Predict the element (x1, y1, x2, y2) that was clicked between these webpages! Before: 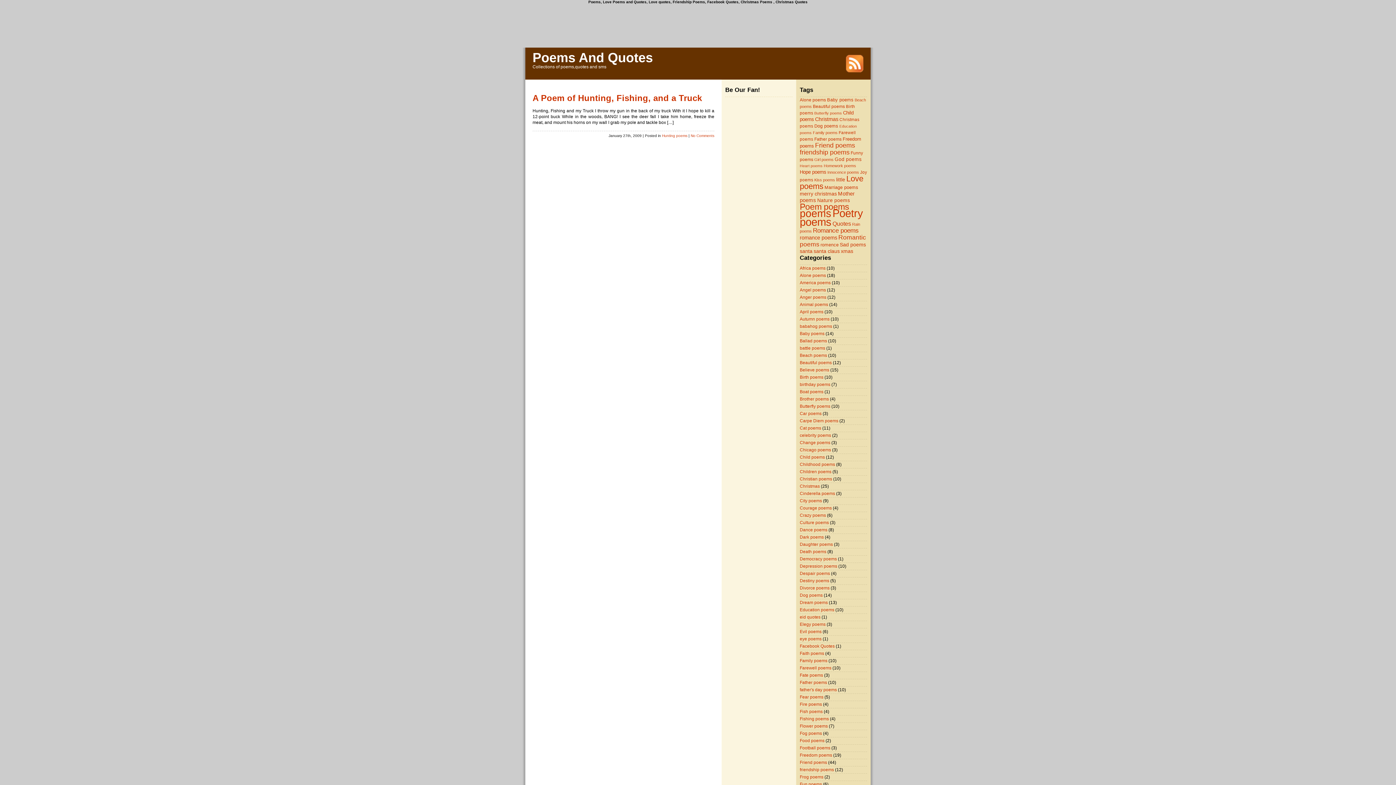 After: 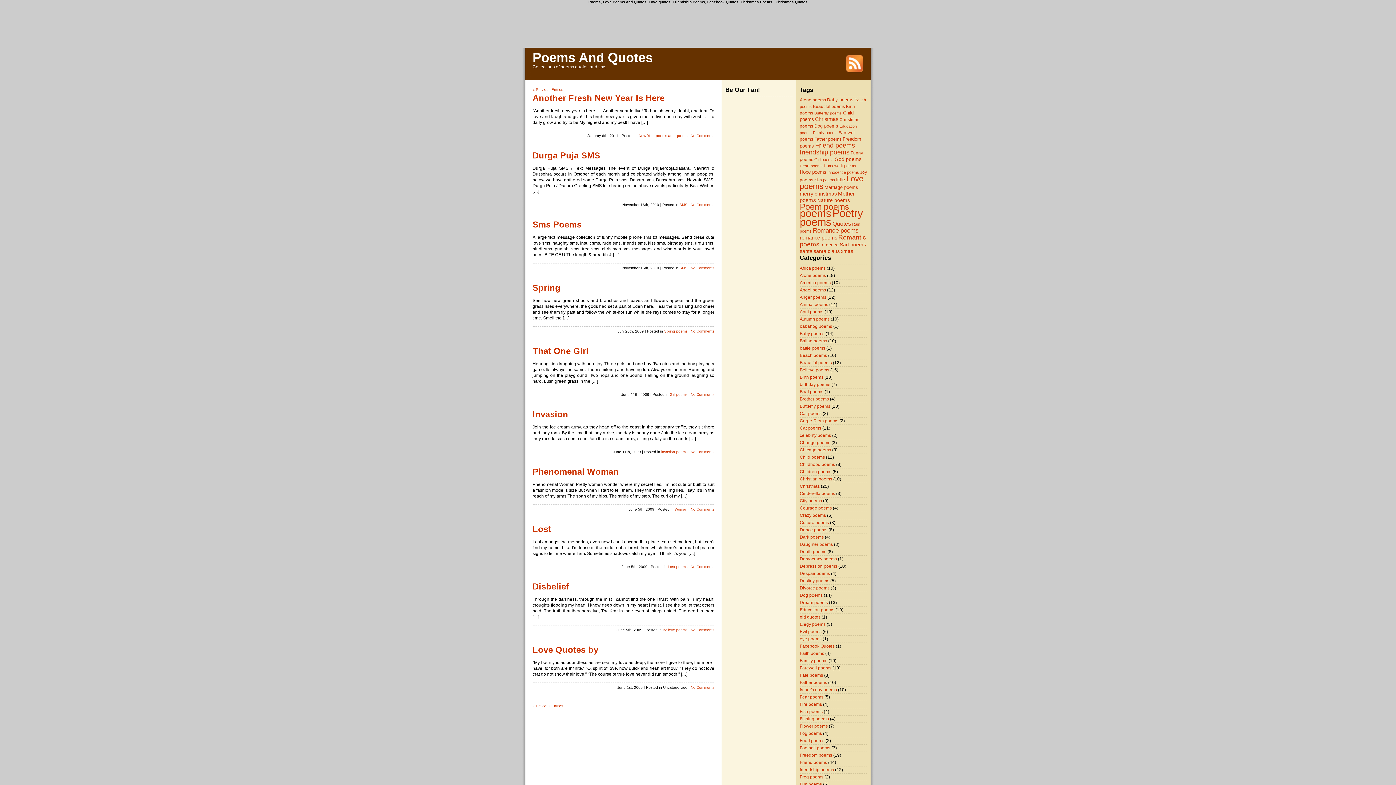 Action: label: Quotes (24 items) bbox: (832, 220, 851, 226)